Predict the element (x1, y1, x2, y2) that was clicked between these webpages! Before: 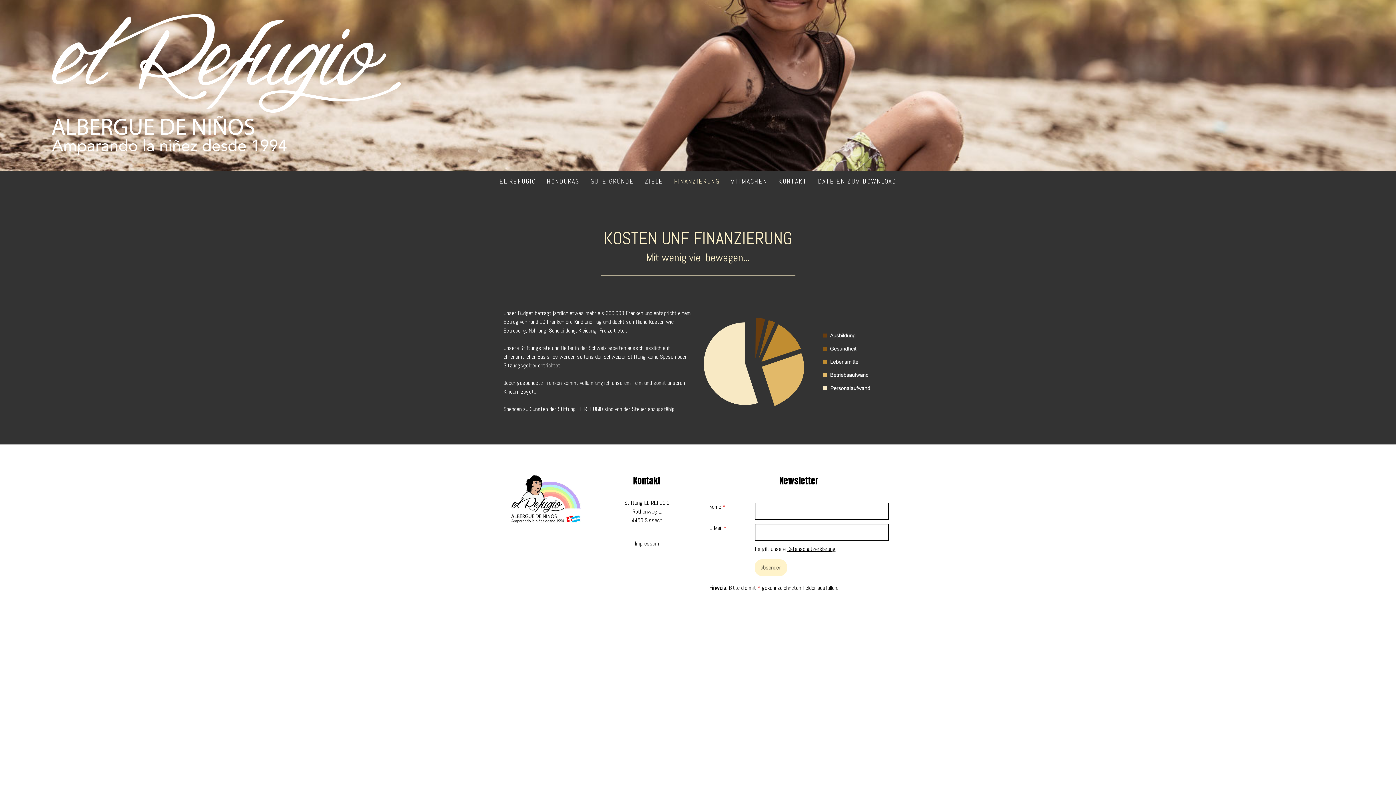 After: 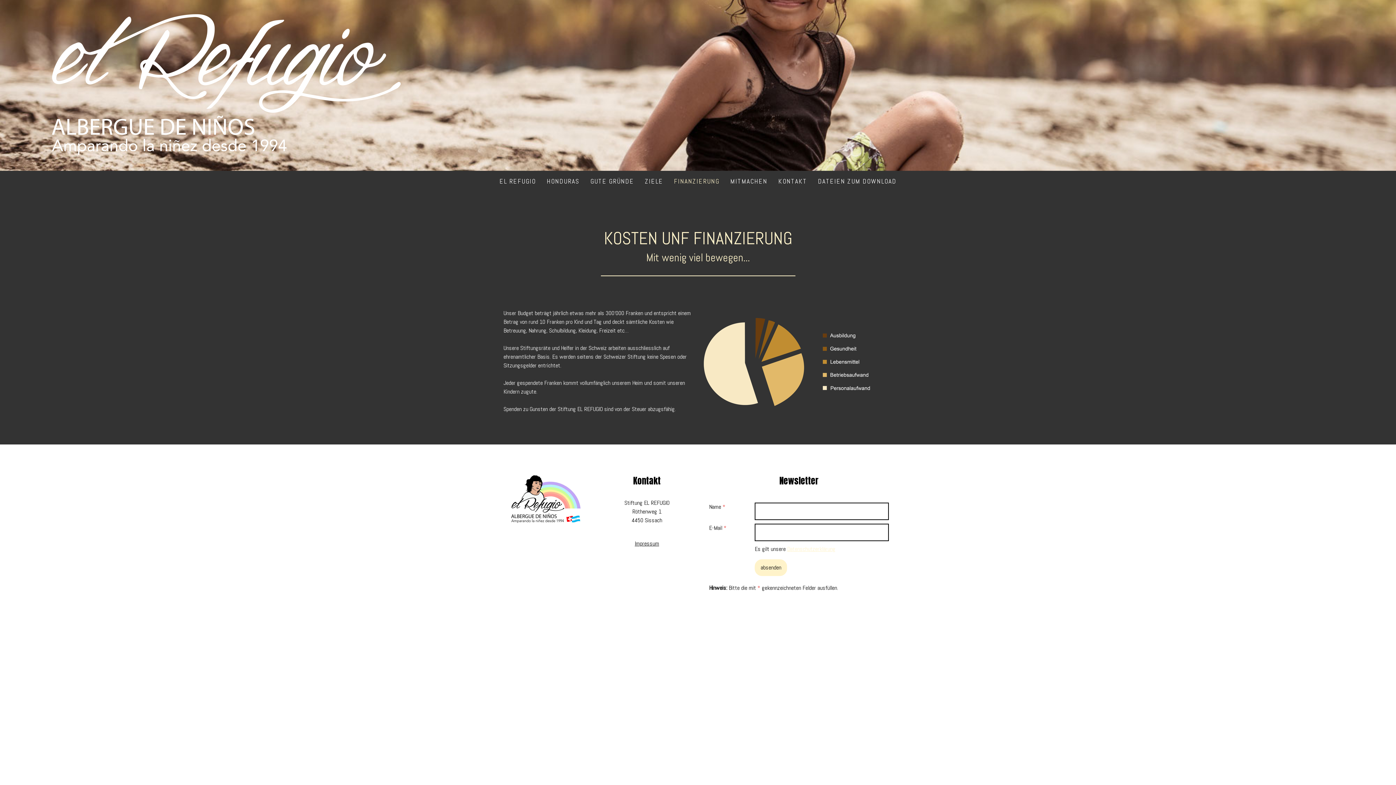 Action: bbox: (787, 545, 835, 553) label: Datenschutzerklärung